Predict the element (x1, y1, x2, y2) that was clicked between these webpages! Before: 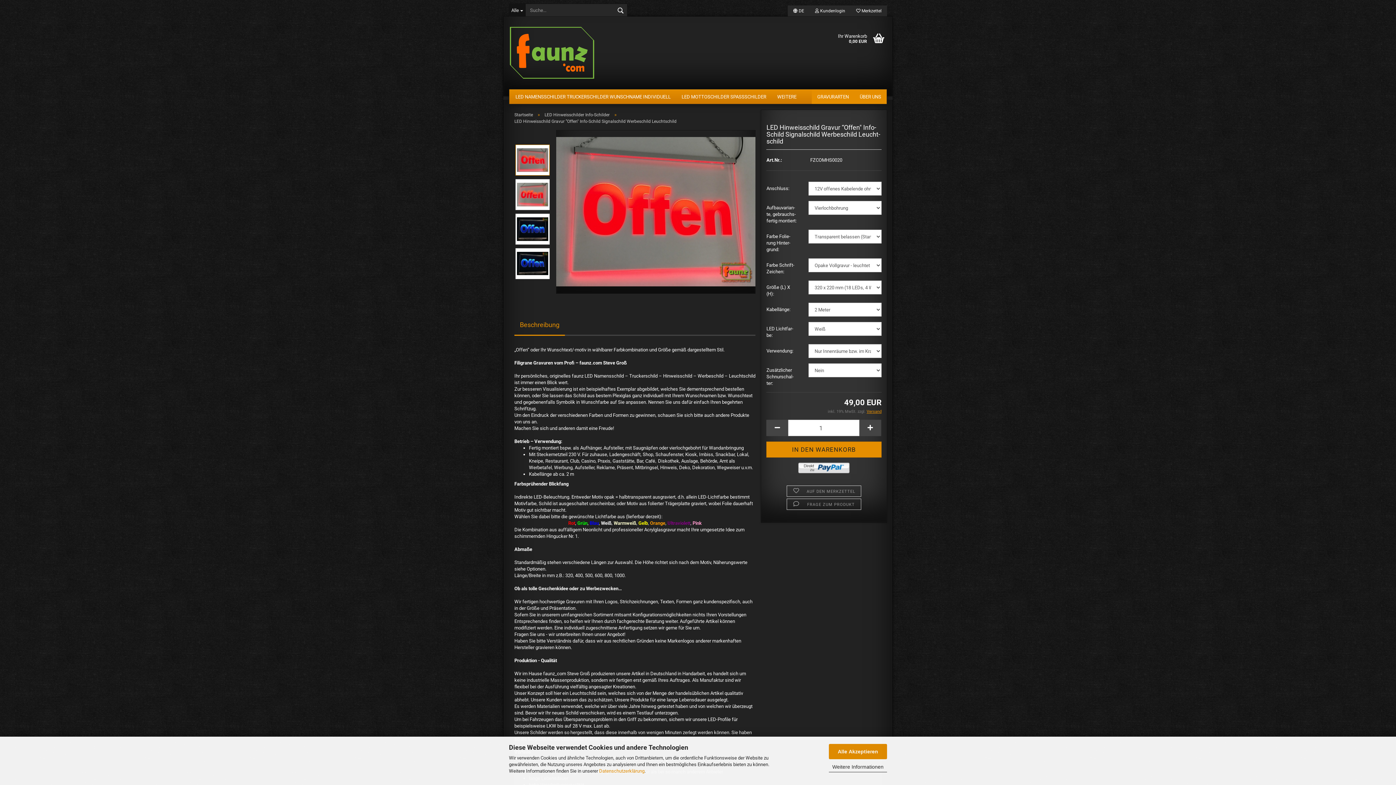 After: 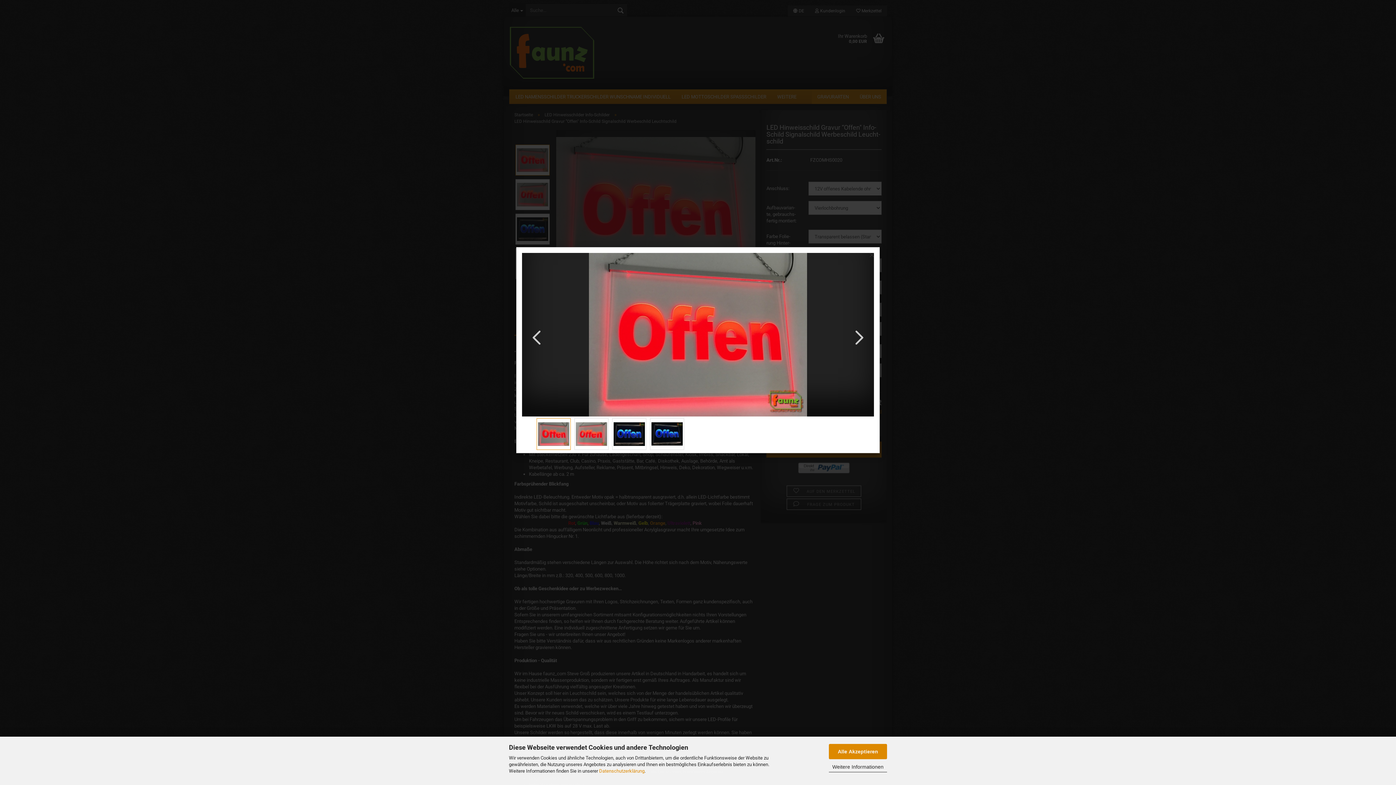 Action: bbox: (556, 208, 755, 214)